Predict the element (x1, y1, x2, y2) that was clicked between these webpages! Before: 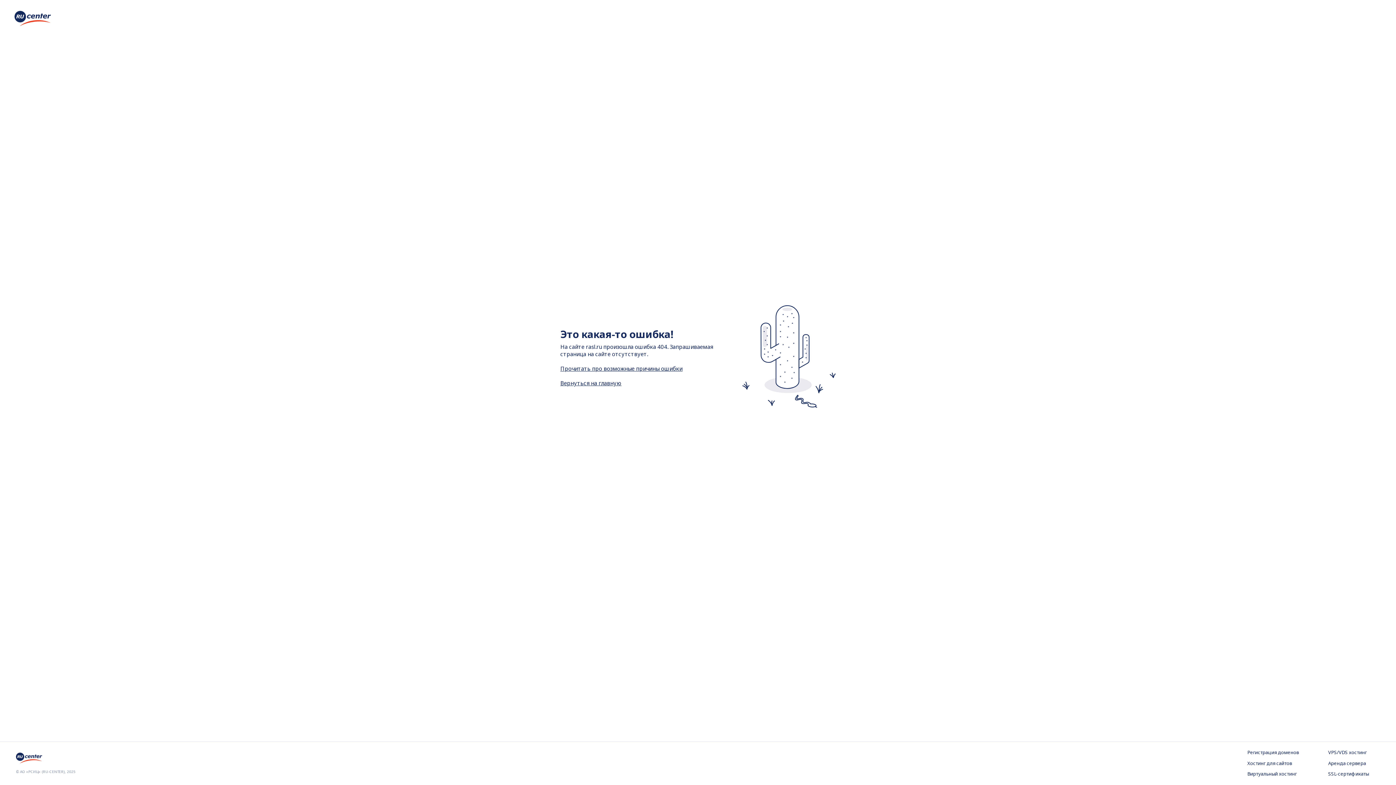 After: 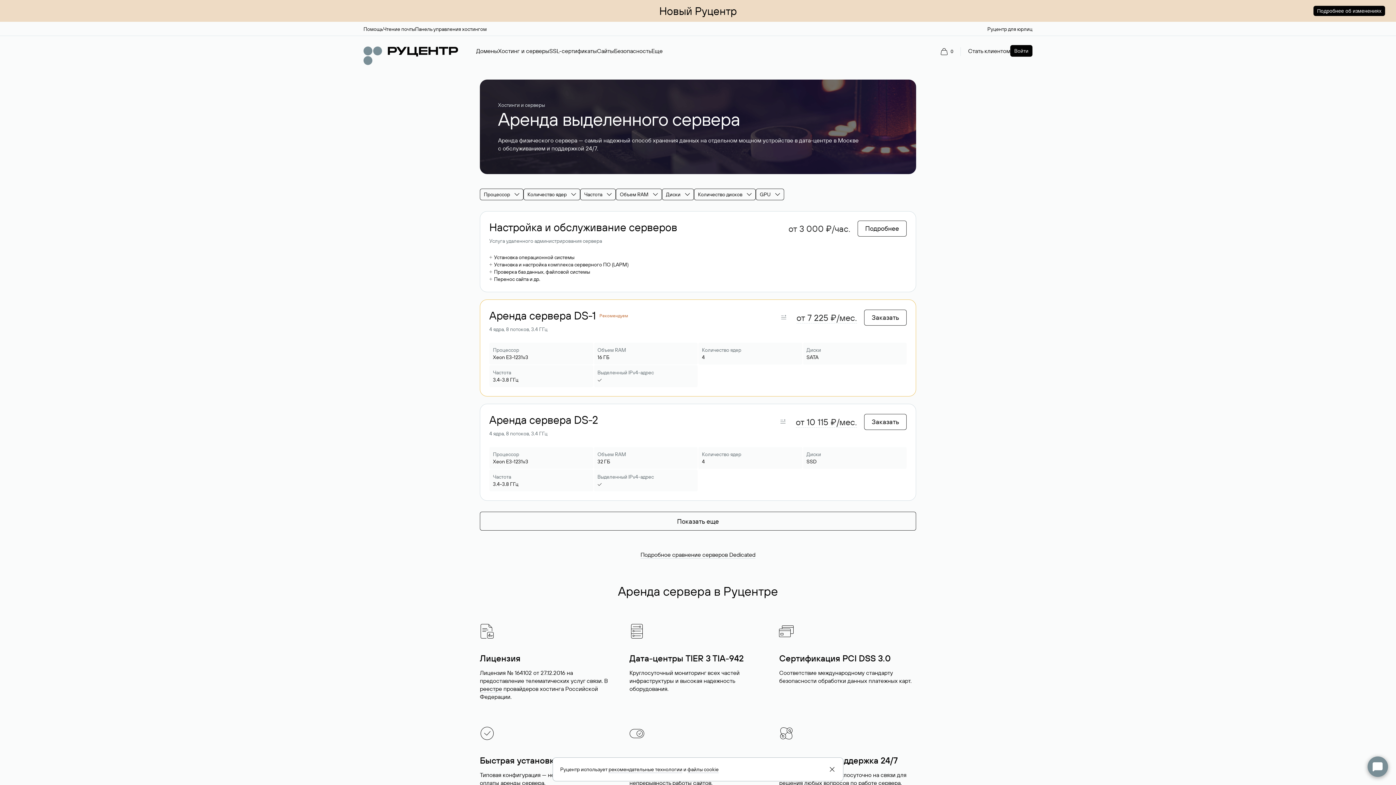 Action: bbox: (1328, 760, 1380, 767) label: Аренда сервера